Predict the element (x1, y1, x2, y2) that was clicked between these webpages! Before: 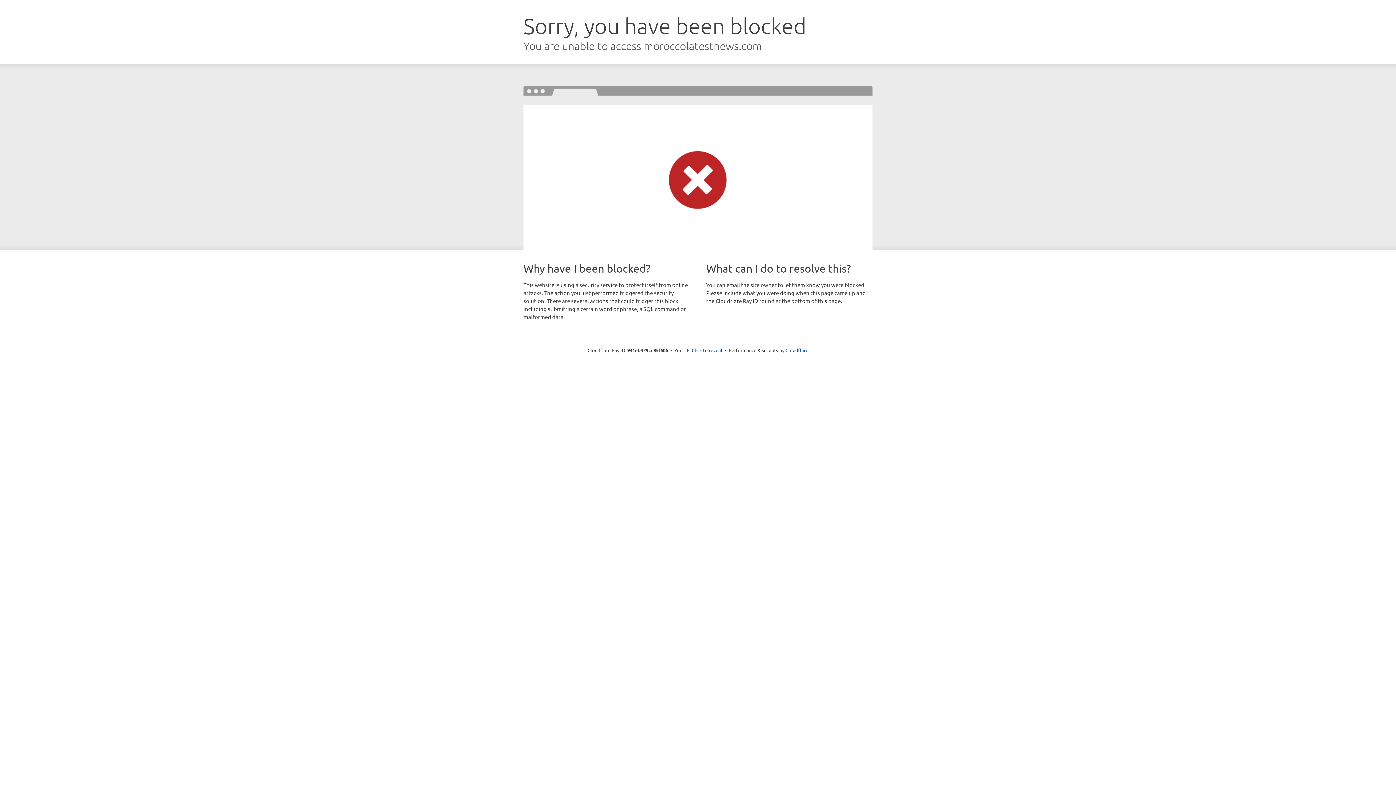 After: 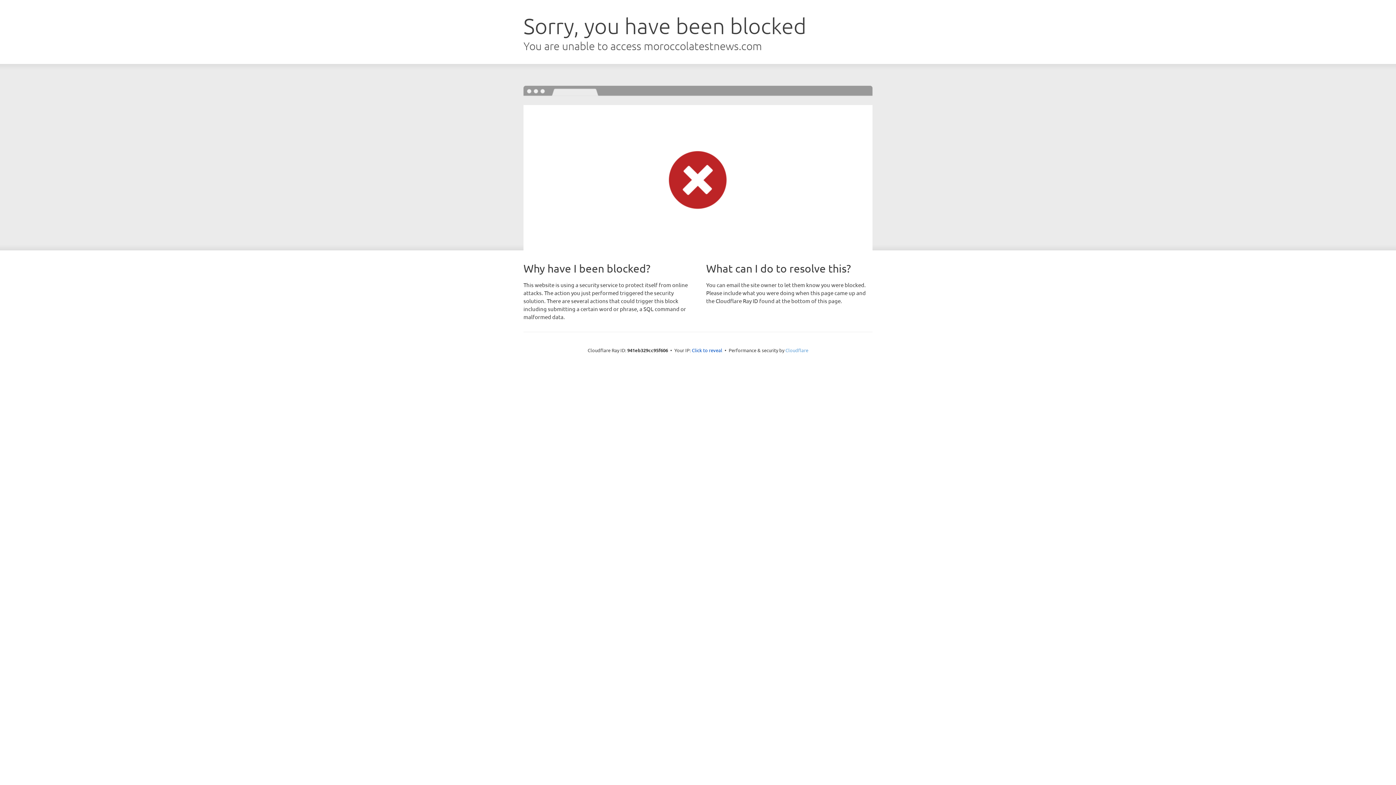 Action: bbox: (785, 347, 808, 353) label: Cloudflare